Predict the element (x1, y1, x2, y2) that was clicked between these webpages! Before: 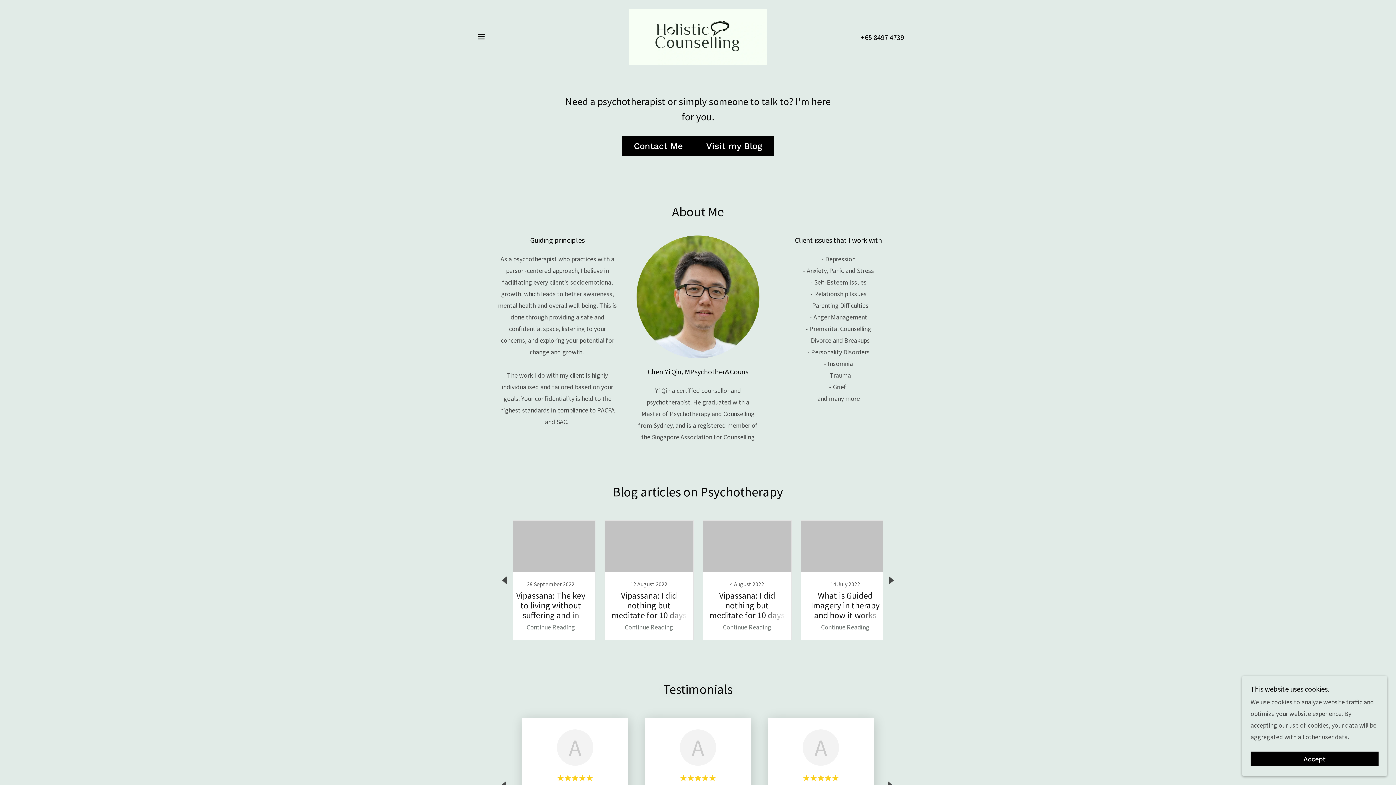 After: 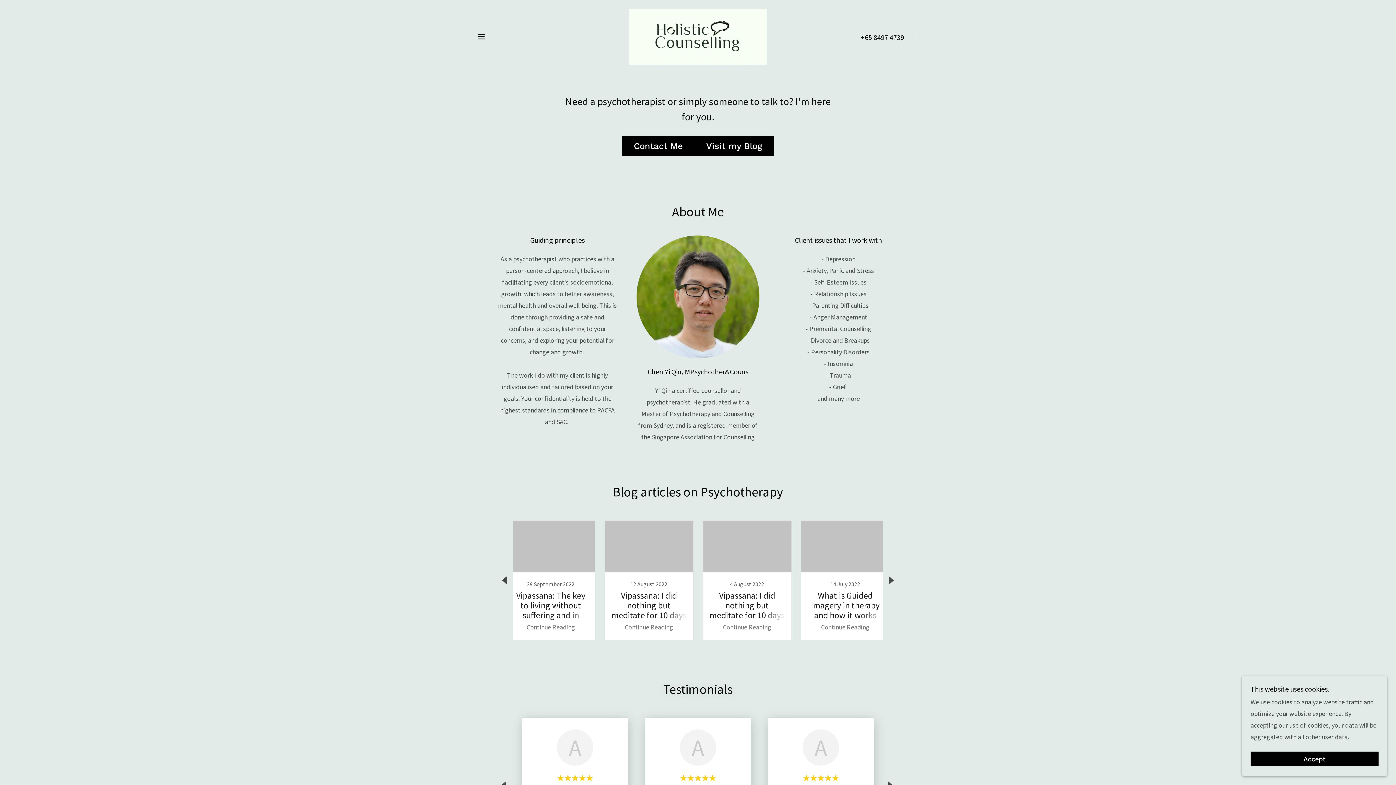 Action: label: +65 8497 4739 bbox: (861, 32, 904, 41)